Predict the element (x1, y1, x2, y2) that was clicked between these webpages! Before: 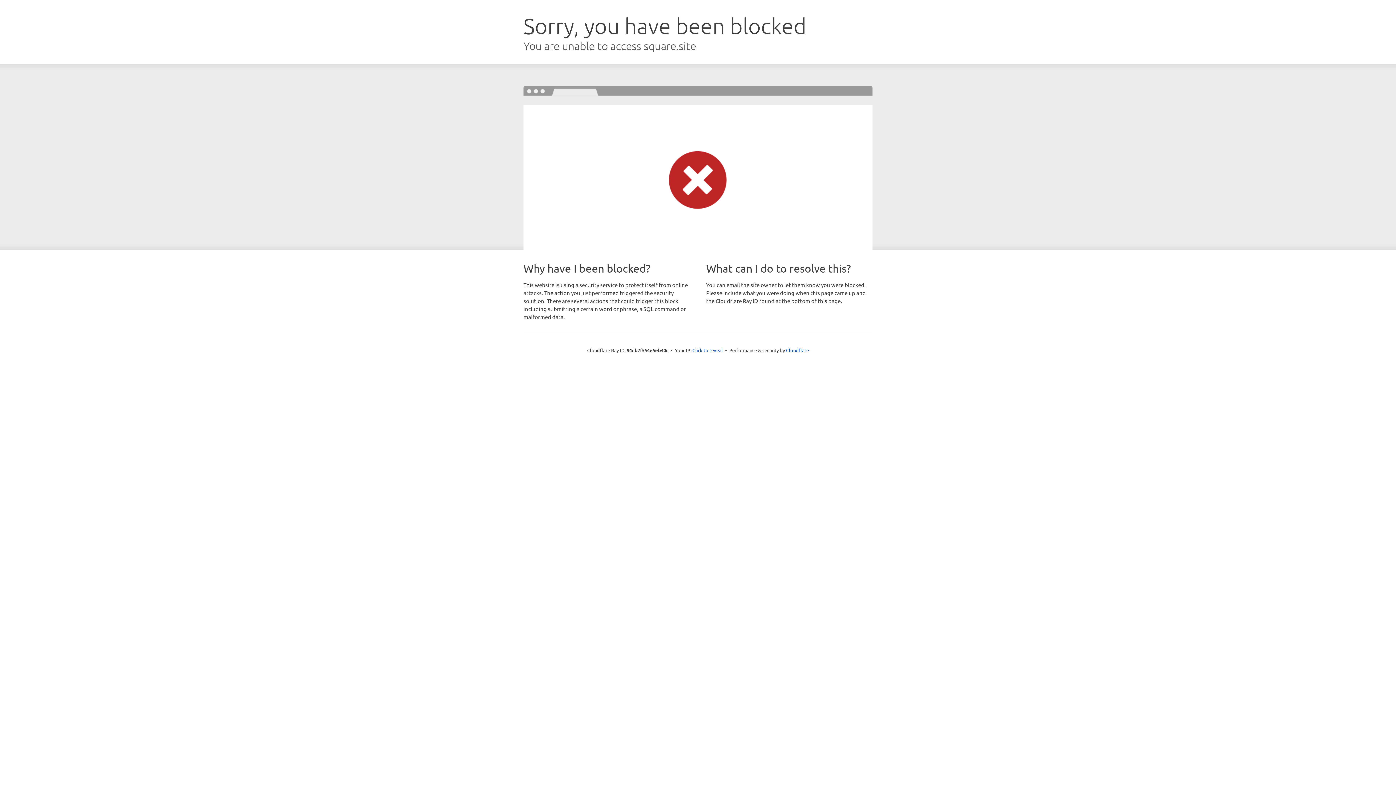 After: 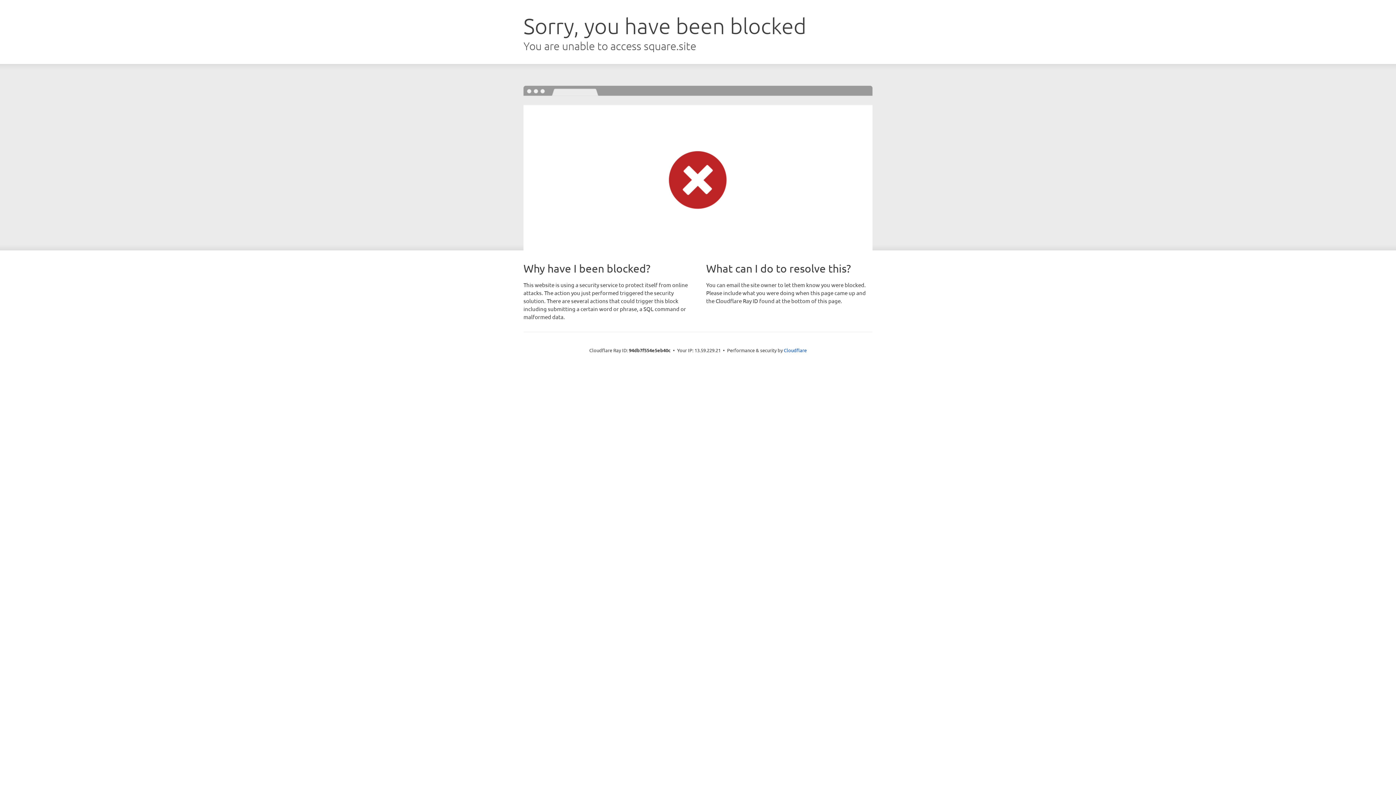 Action: label: Click to reveal bbox: (692, 346, 723, 353)